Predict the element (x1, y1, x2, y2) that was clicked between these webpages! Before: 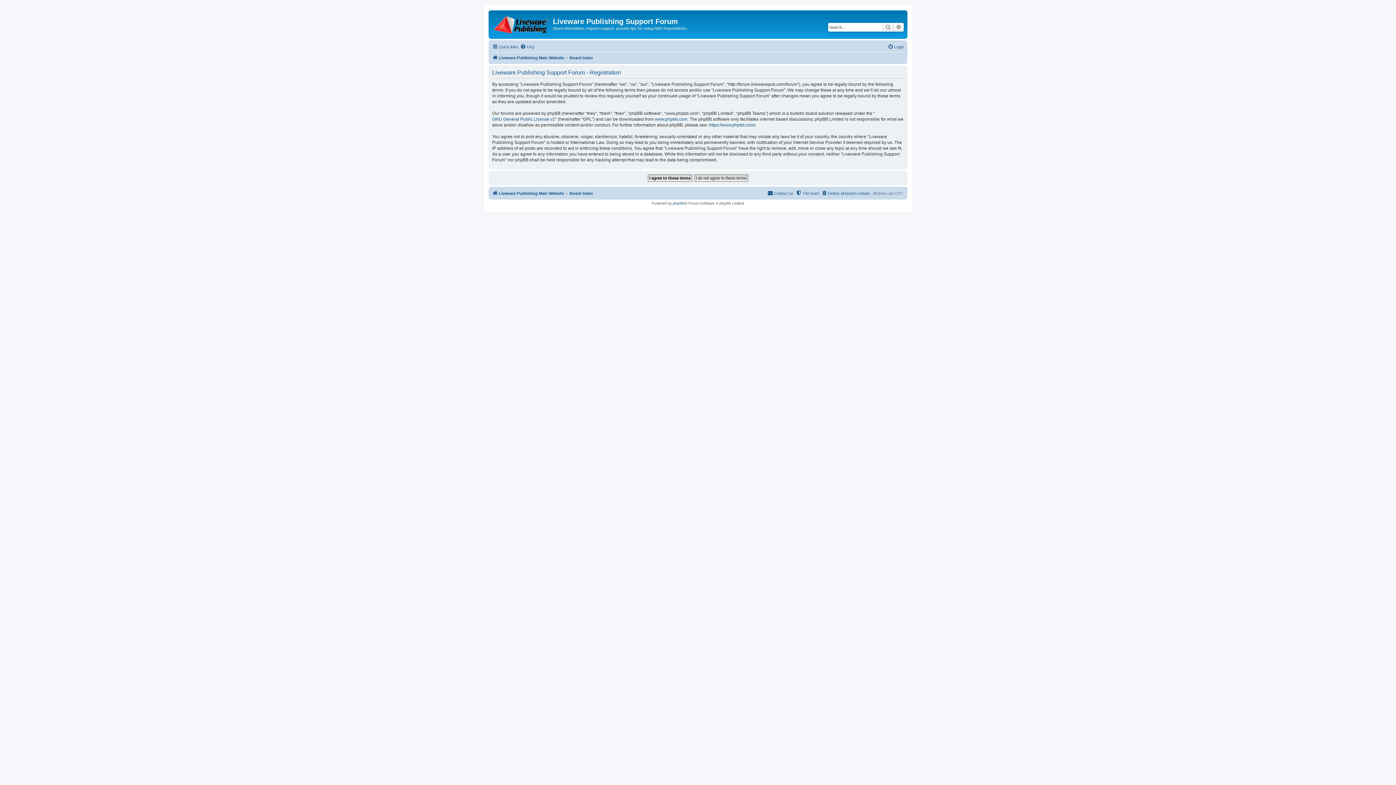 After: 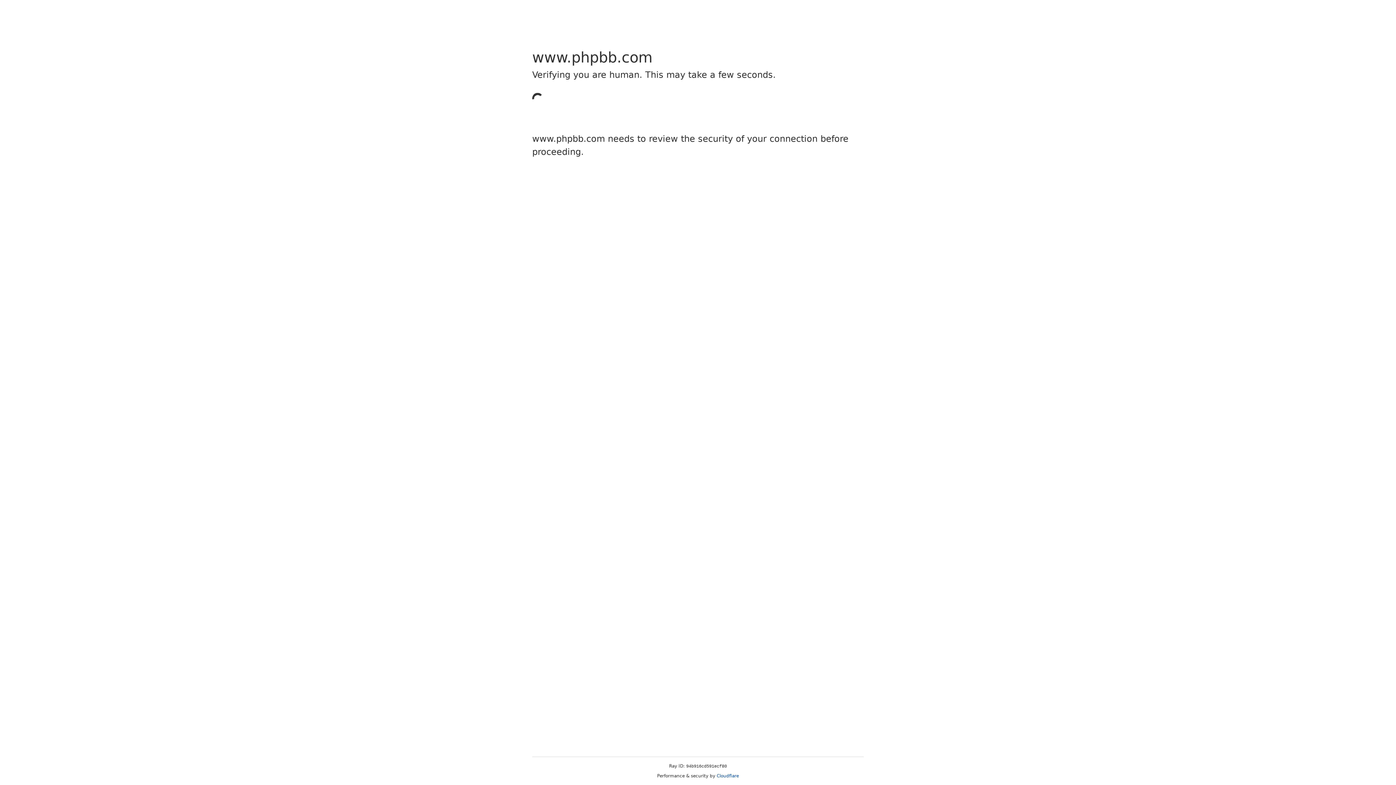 Action: bbox: (709, 122, 755, 127) label: https://www.phpbb.com/